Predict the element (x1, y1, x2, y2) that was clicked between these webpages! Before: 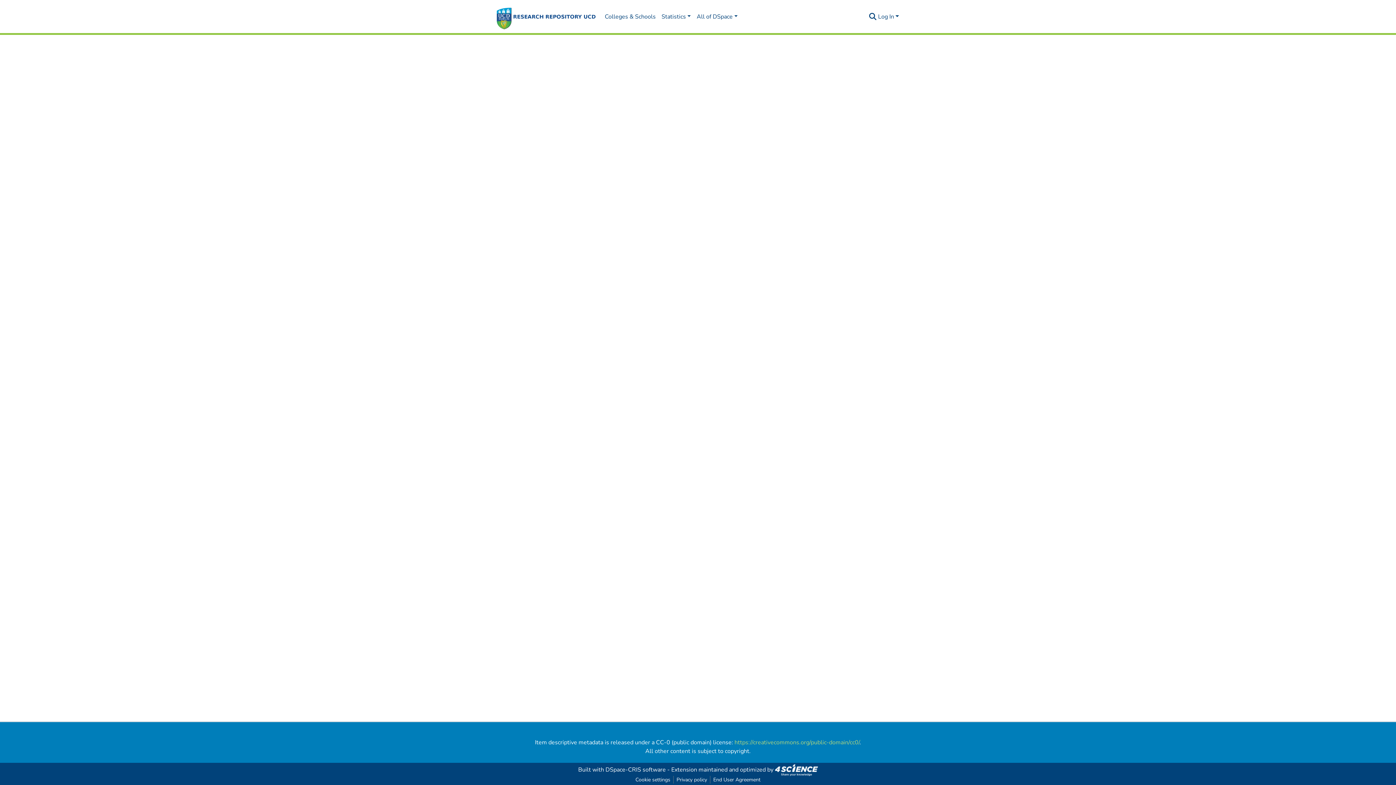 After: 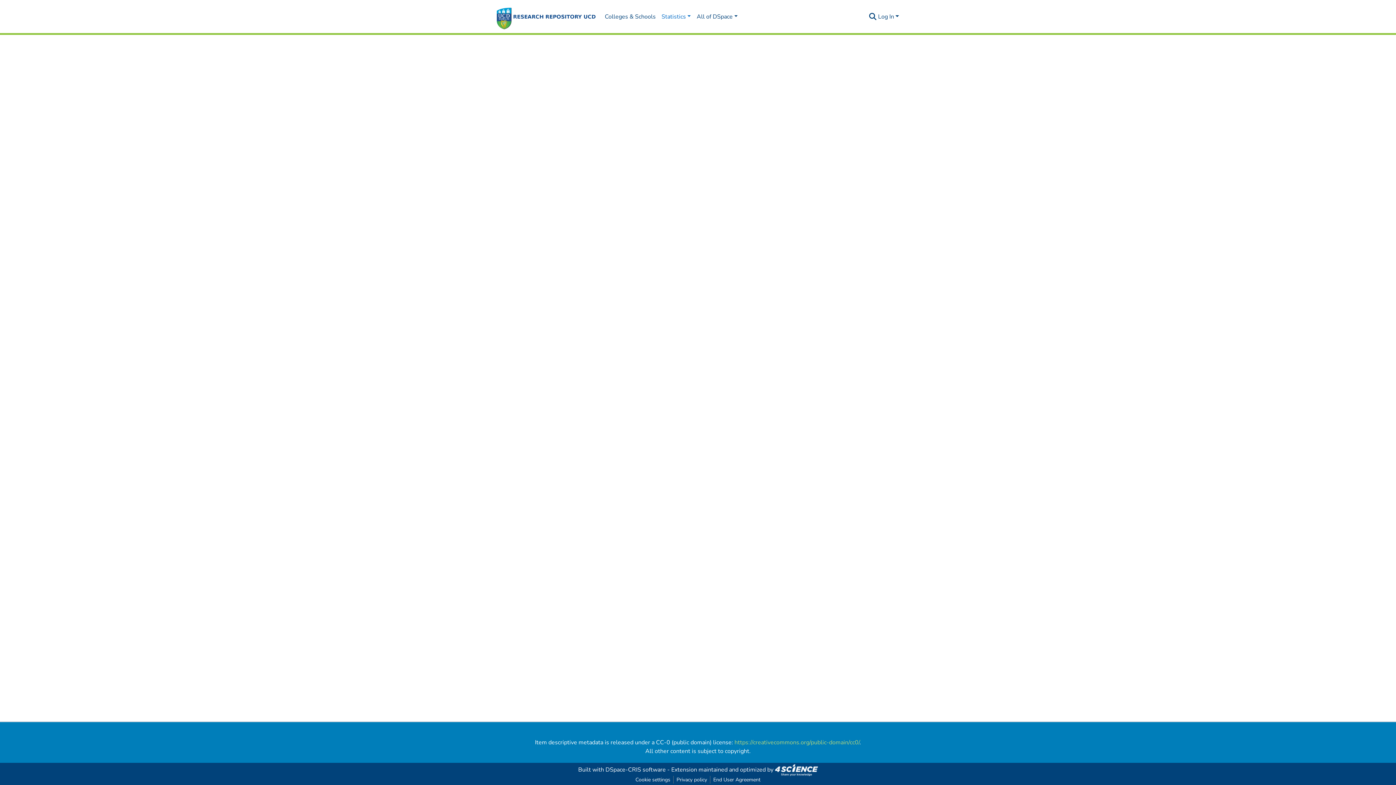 Action: bbox: (658, 9, 693, 24) label: Statistics